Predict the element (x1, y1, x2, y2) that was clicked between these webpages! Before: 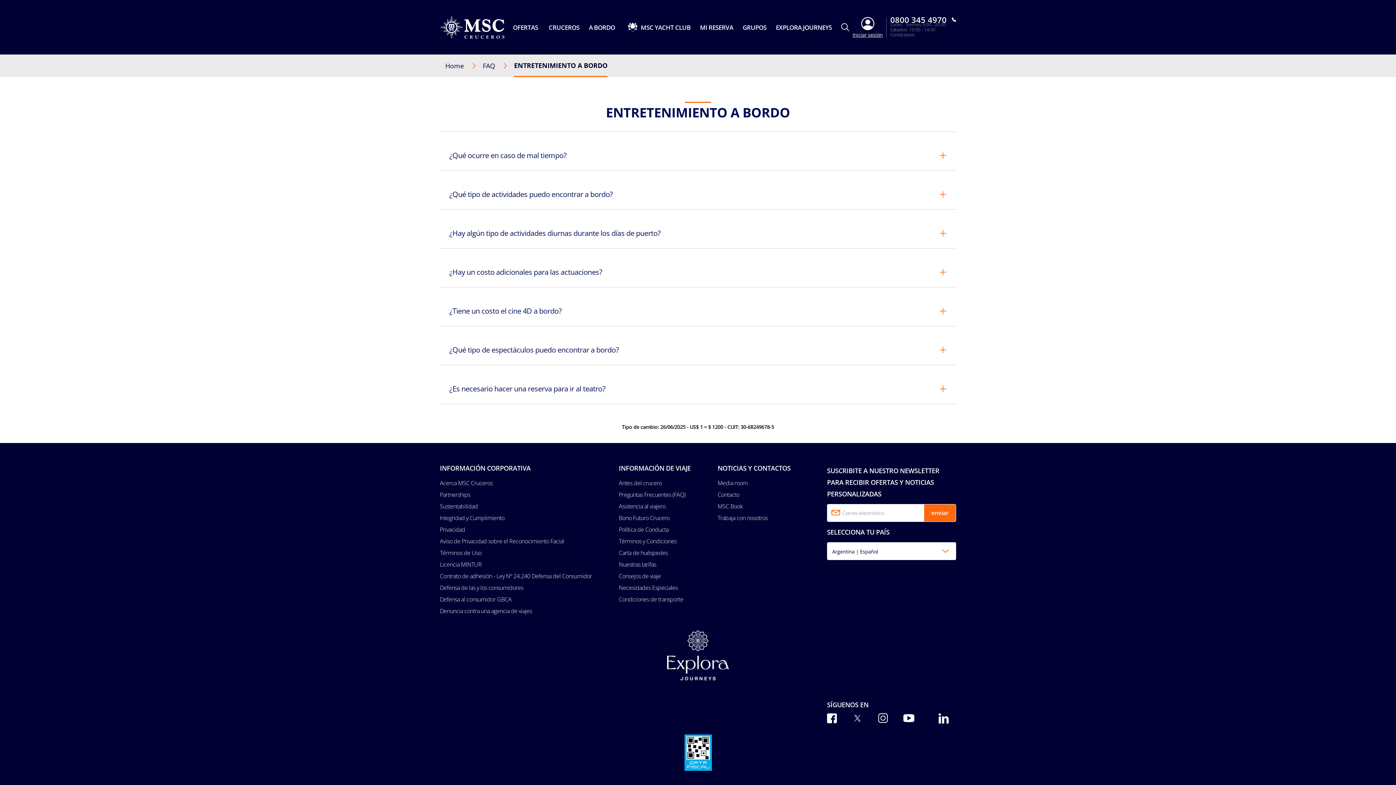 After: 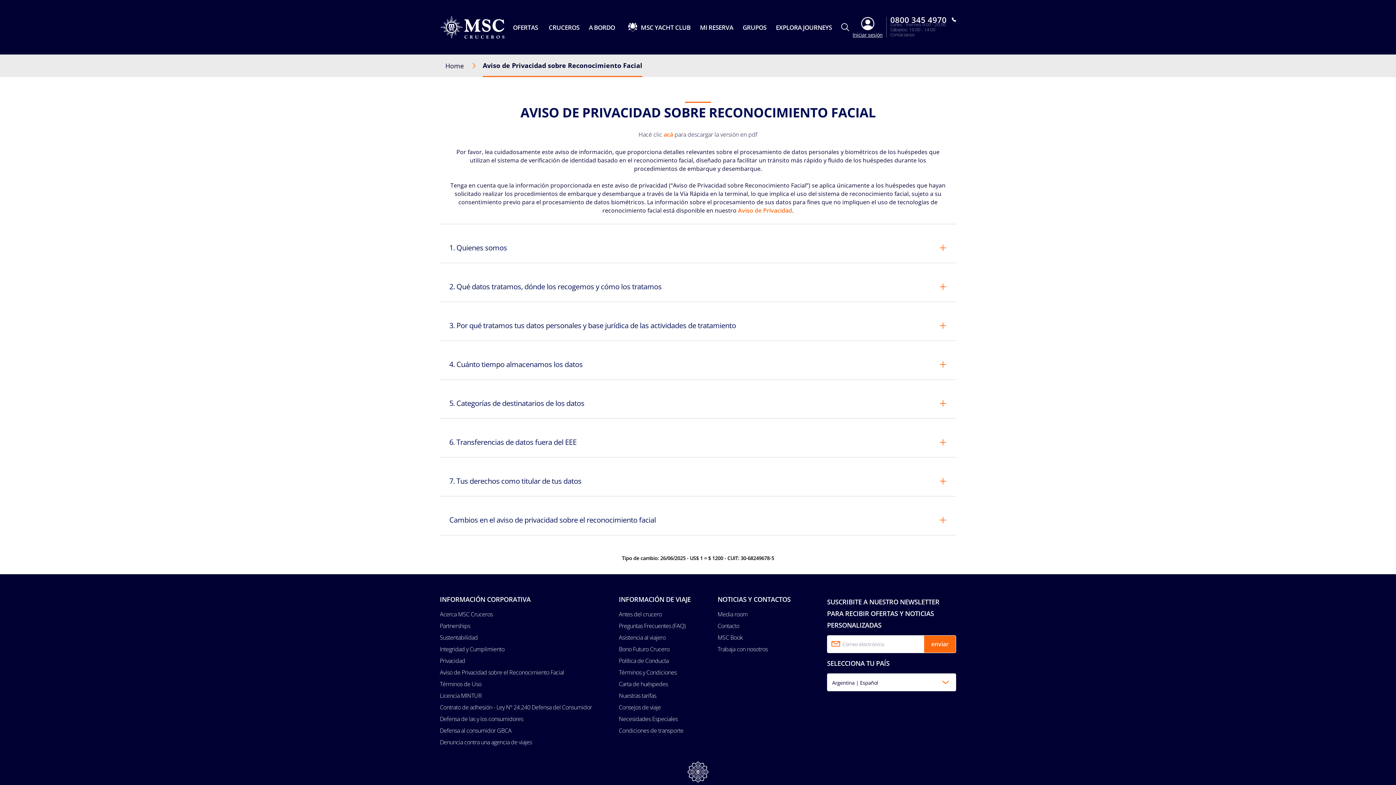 Action: bbox: (440, 535, 564, 547) label: Aviso de Privacidad sobre el Reconocimiento Facial